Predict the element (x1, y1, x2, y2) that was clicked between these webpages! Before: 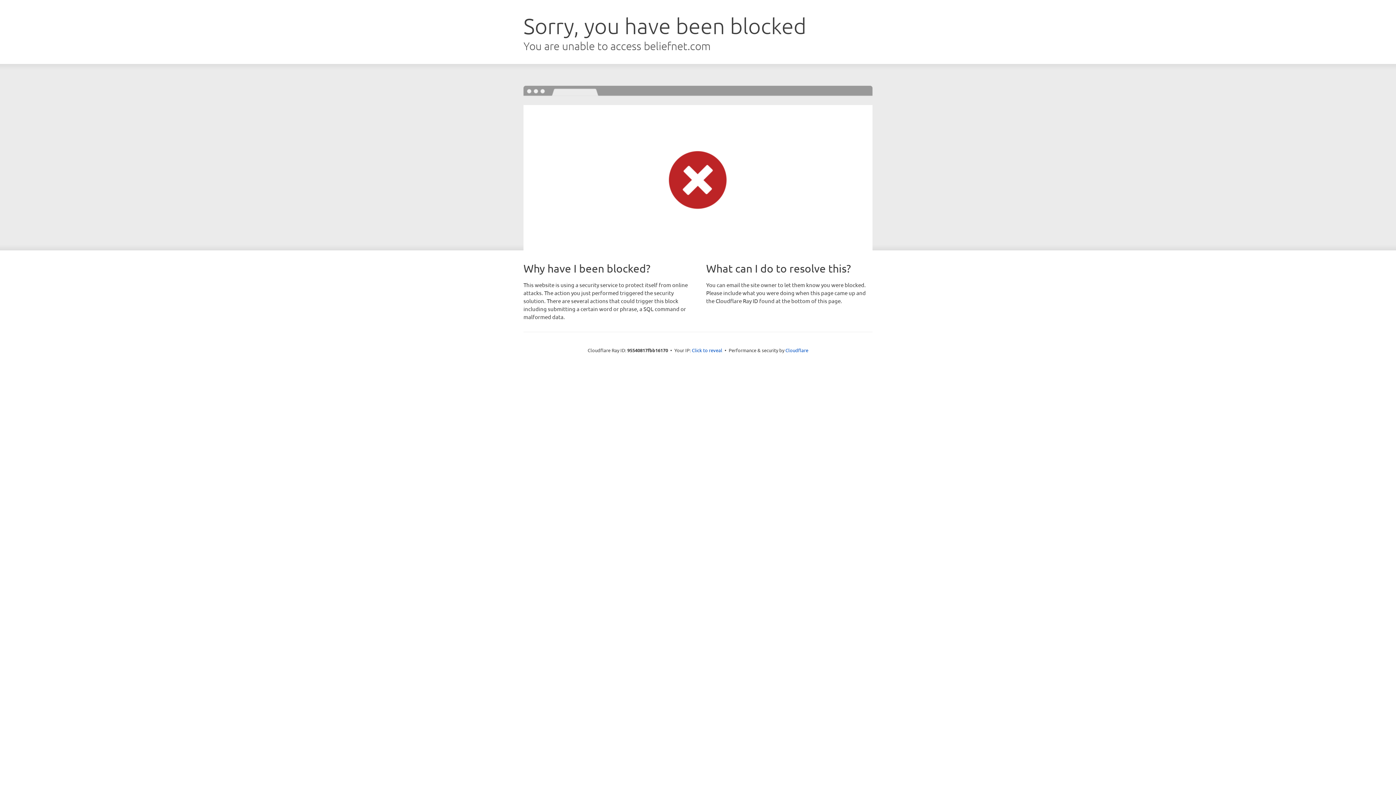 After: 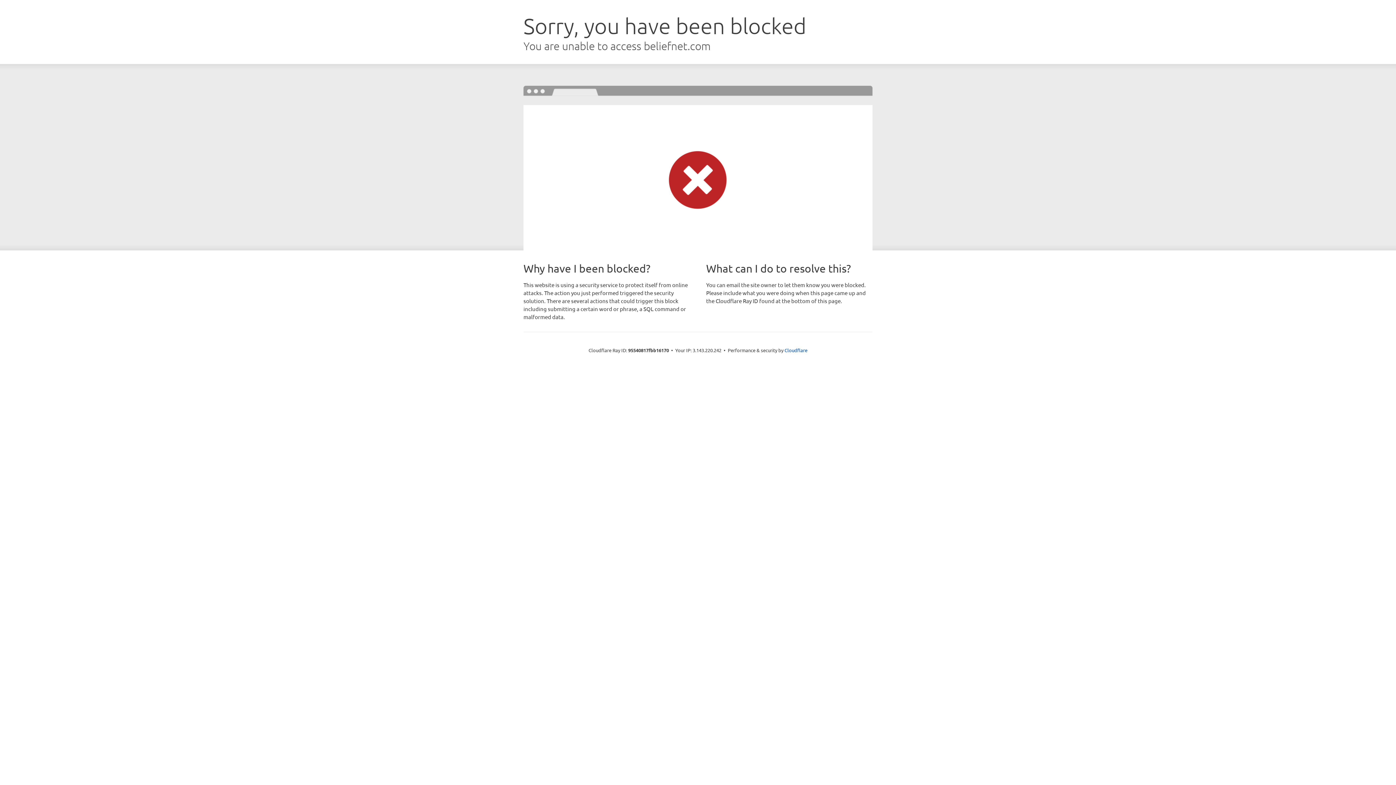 Action: label: Click to reveal bbox: (692, 346, 722, 353)